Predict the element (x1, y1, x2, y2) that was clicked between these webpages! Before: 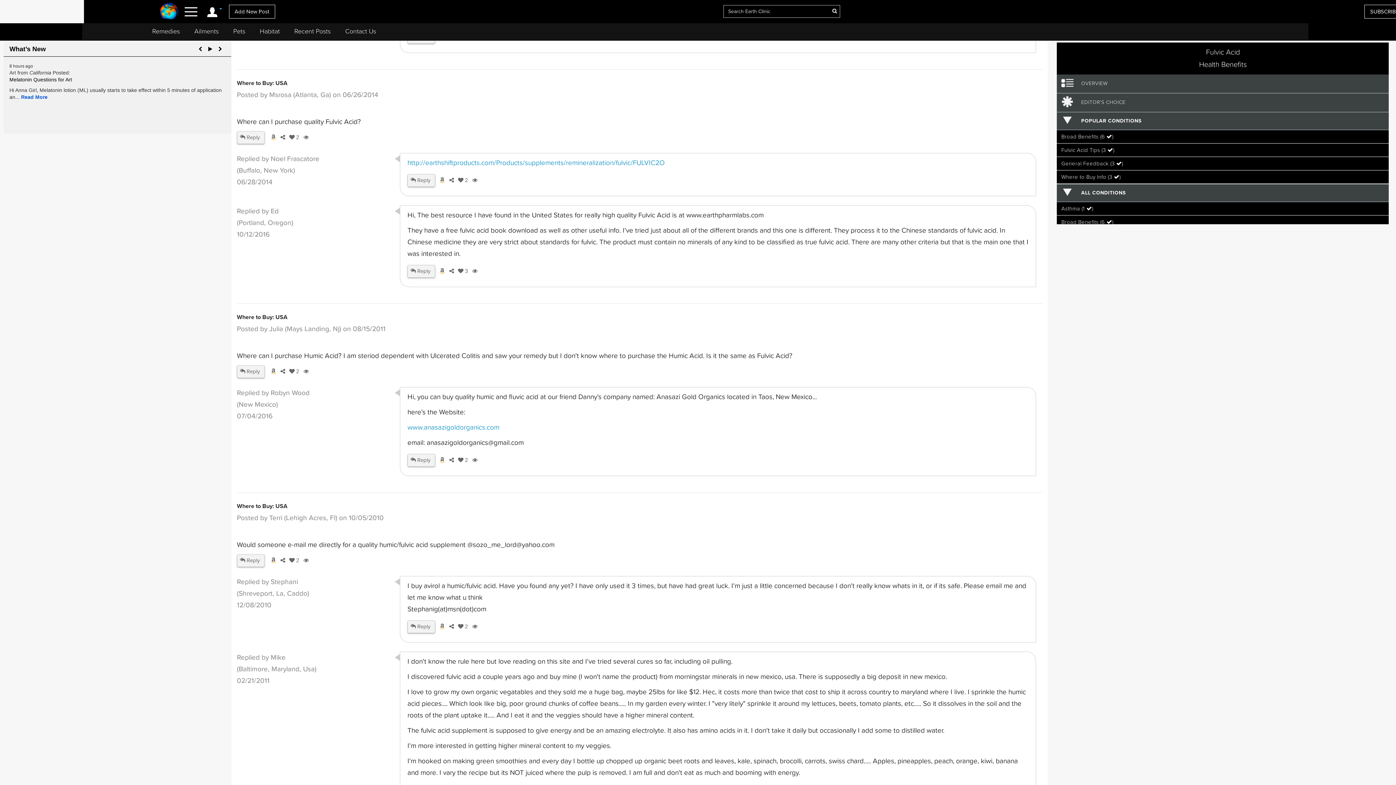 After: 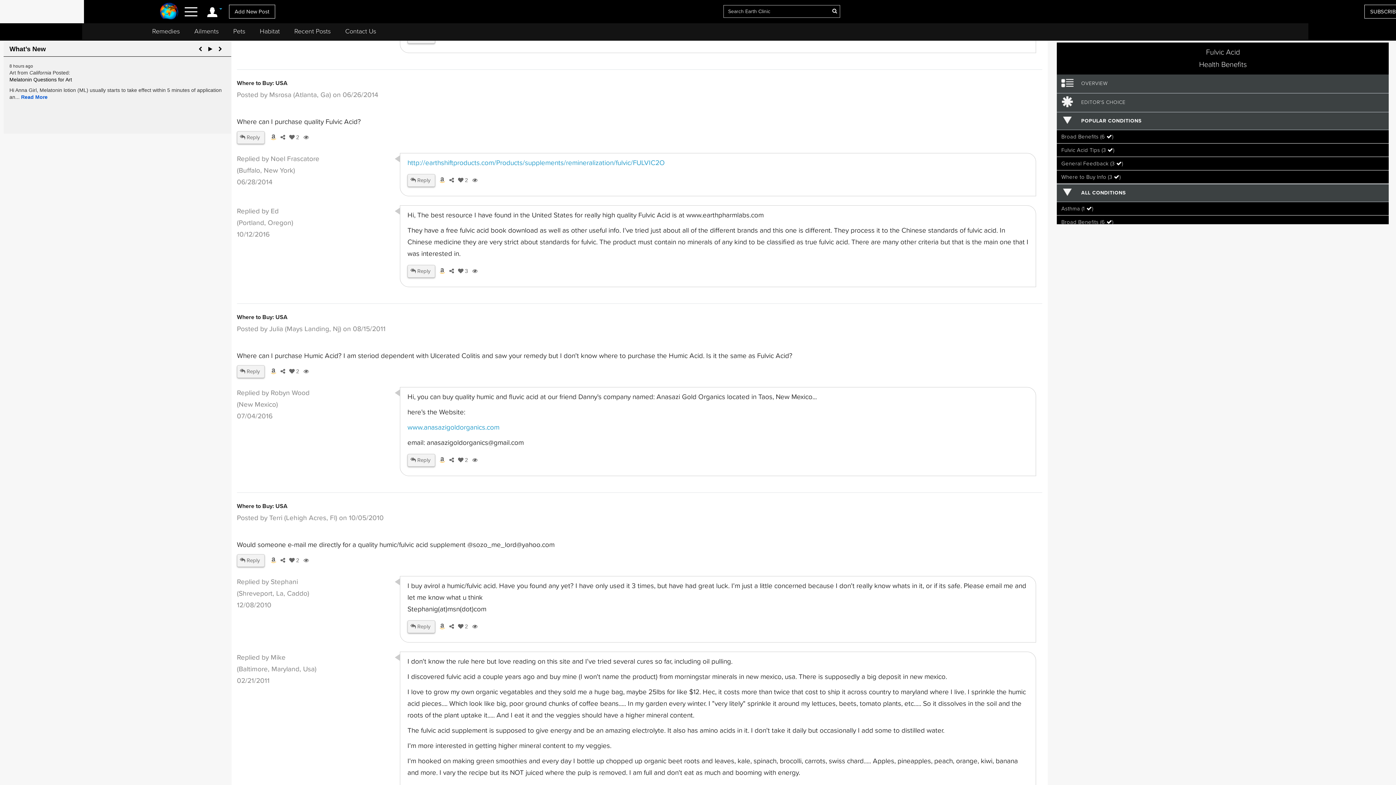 Action: bbox: (286, 134, 299, 140) label:  2